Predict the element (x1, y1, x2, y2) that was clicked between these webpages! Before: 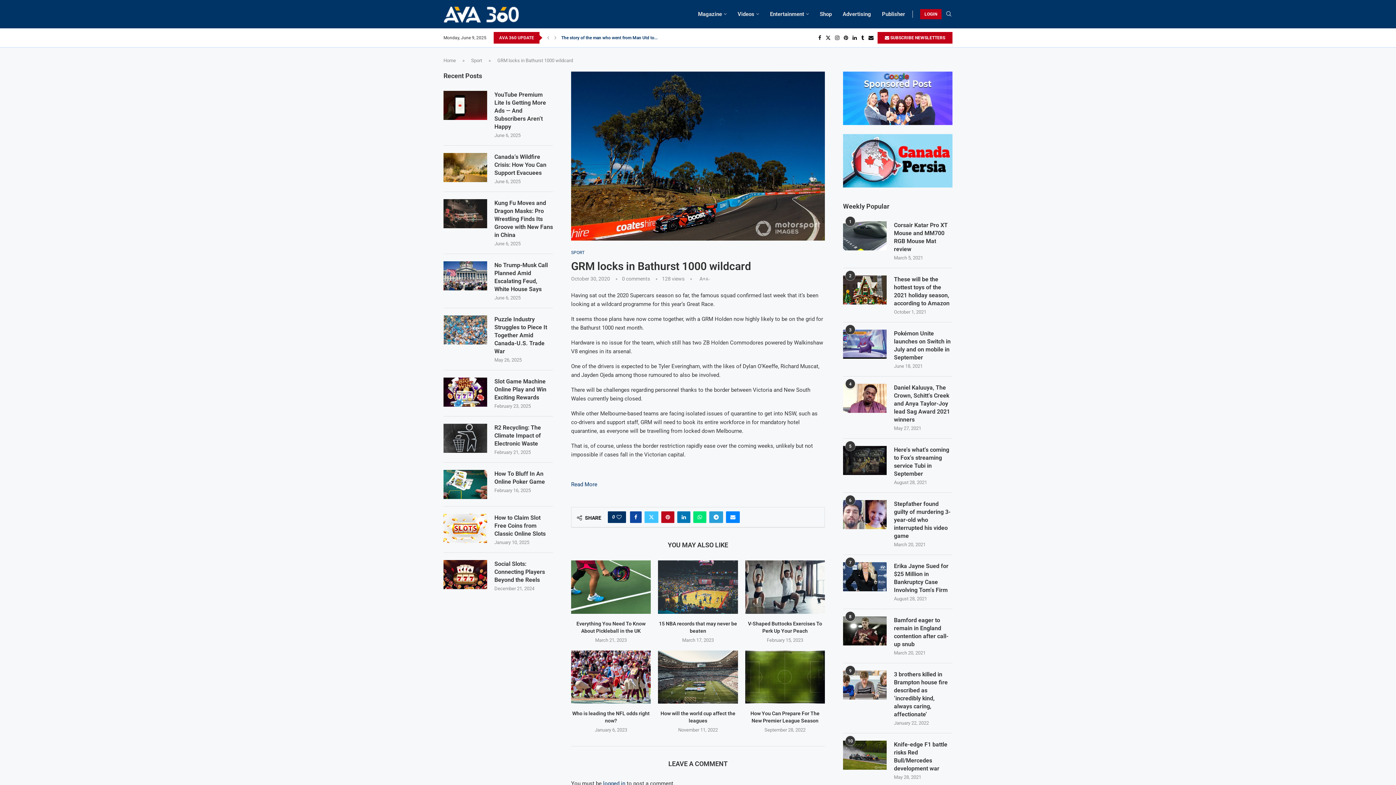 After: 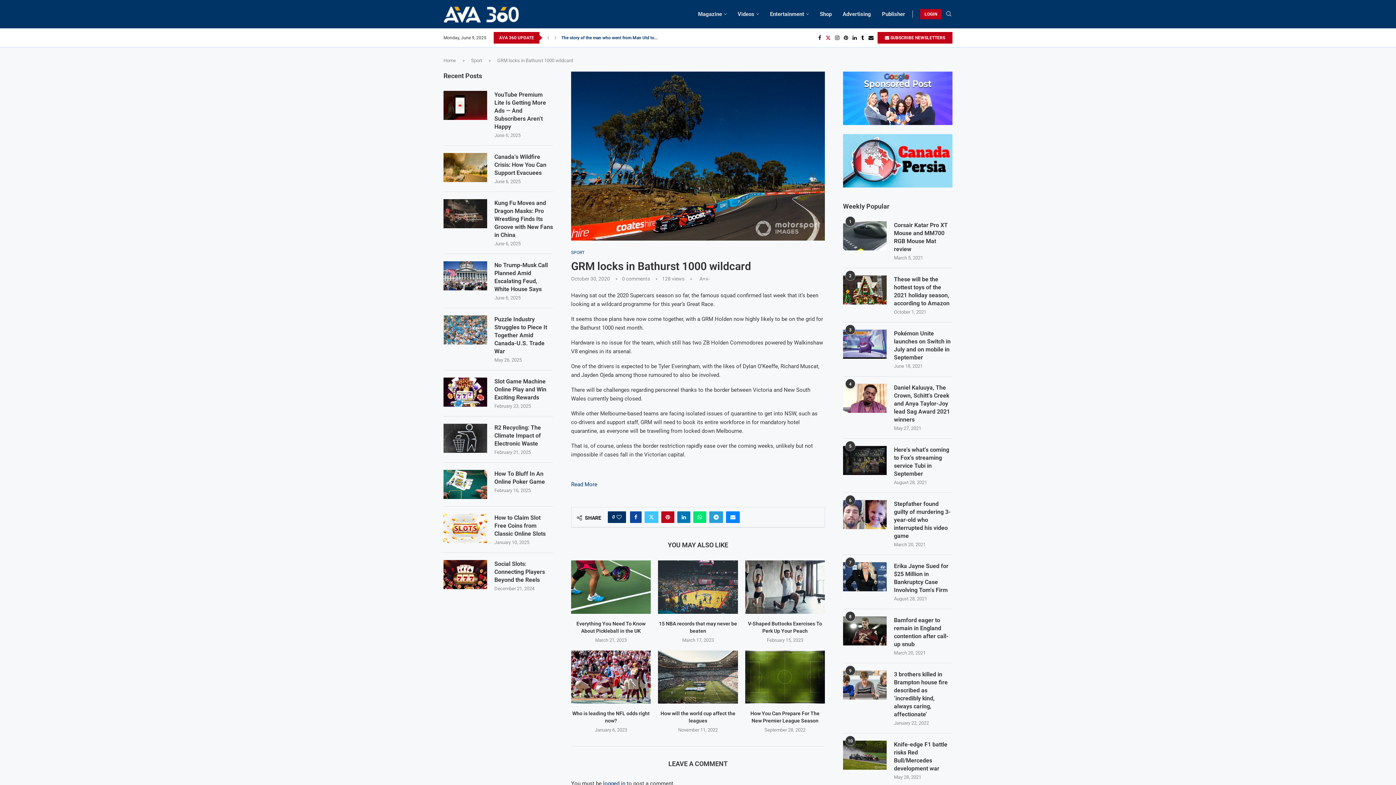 Action: label: Twitter bbox: (825, 34, 831, 40)